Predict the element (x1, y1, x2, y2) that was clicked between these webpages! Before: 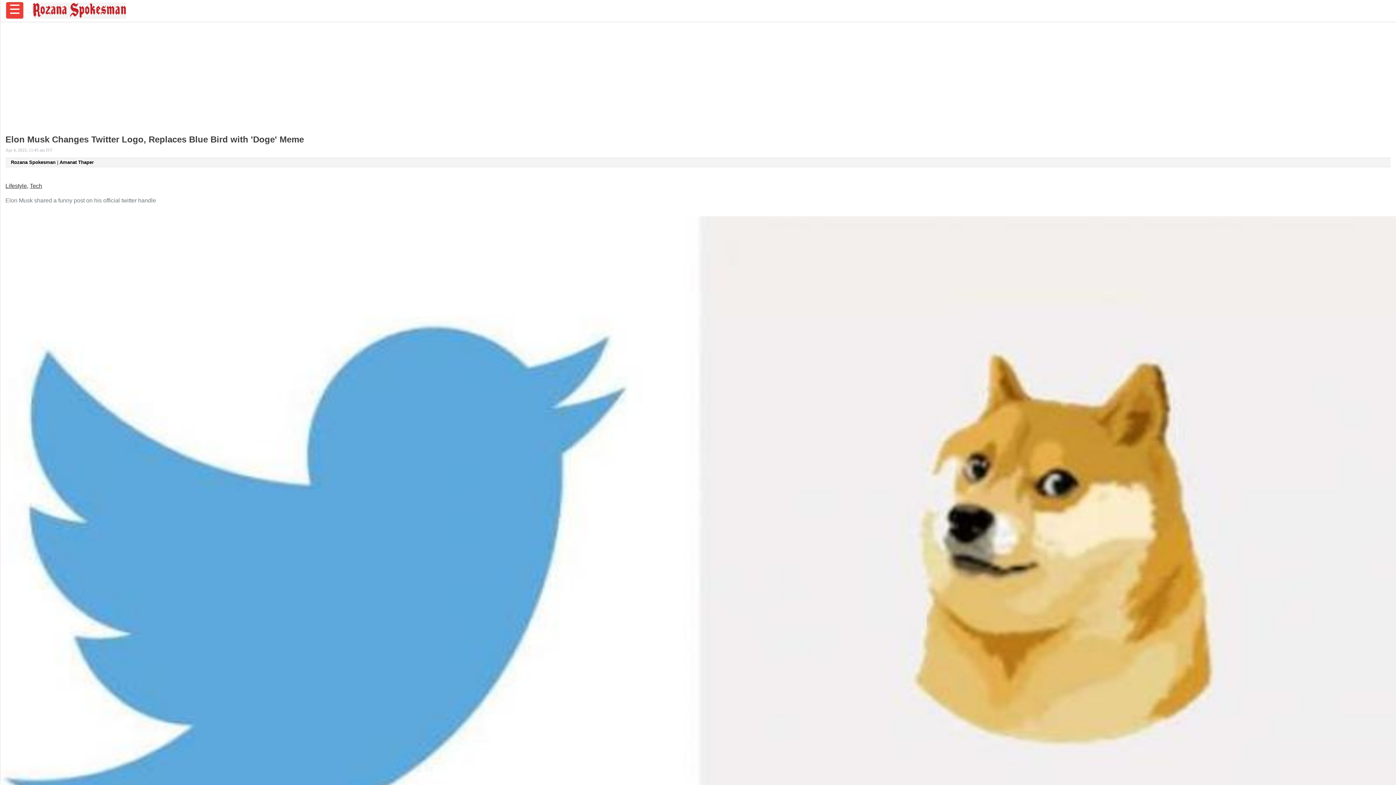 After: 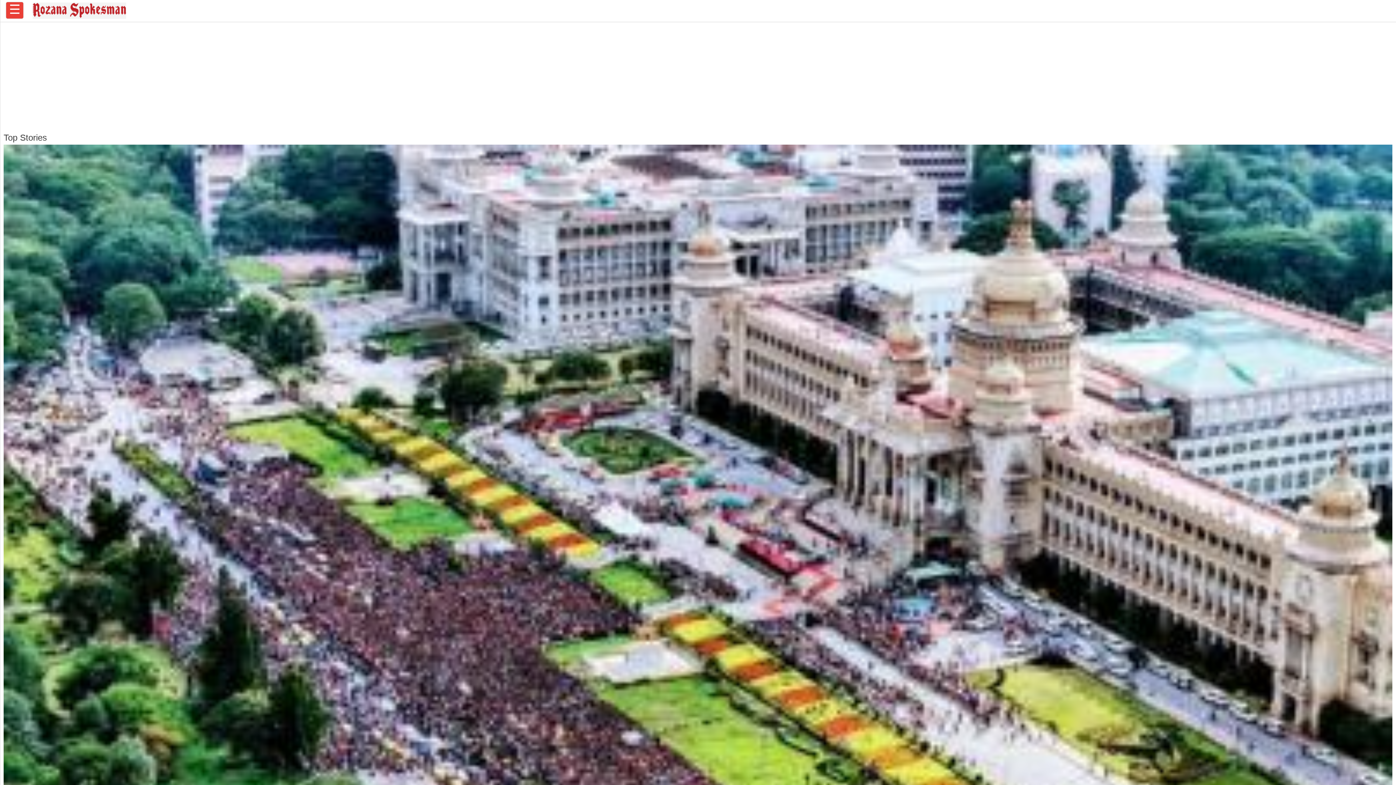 Action: bbox: (32, 13, 126, 20)